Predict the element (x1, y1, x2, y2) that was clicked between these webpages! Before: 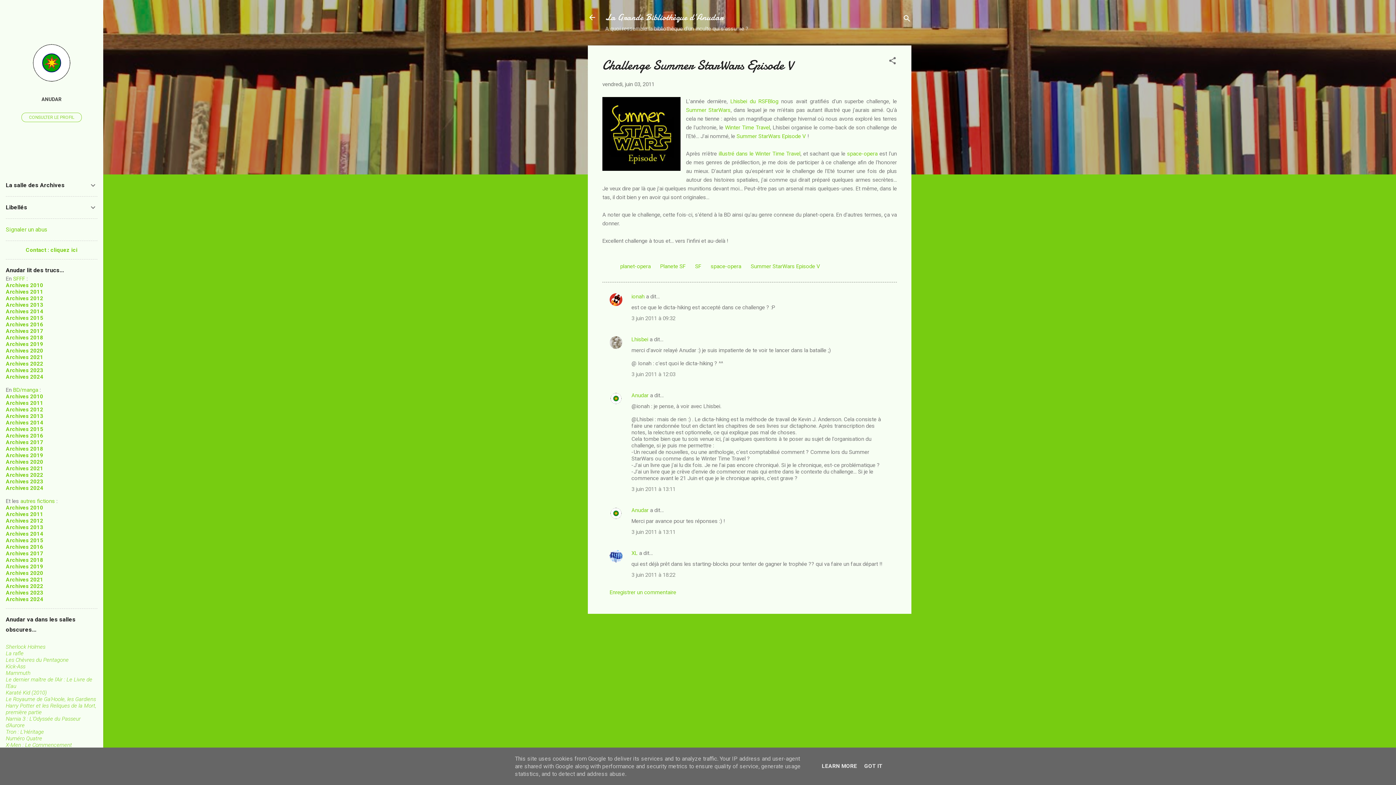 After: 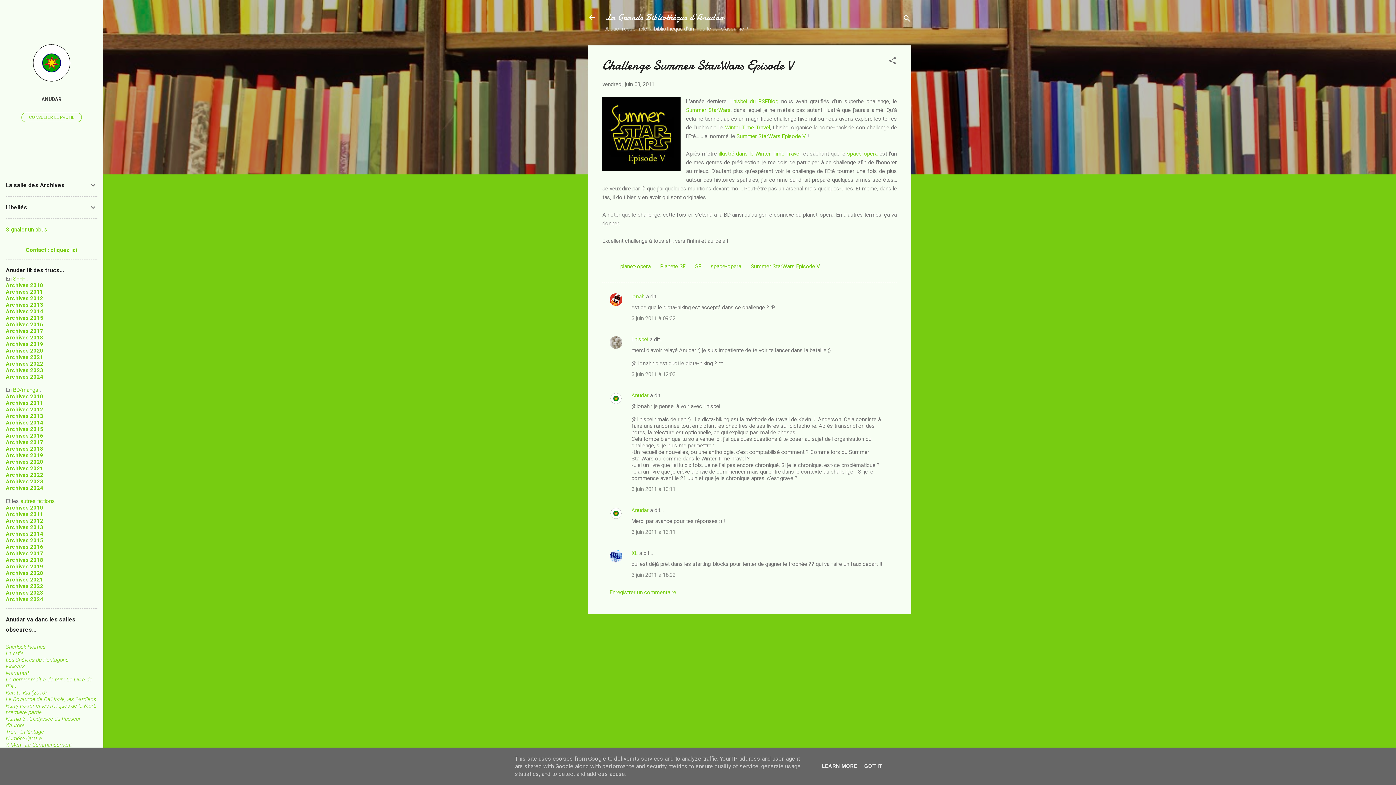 Action: bbox: (25, 246, 77, 253) label: Contact : cliquez ici